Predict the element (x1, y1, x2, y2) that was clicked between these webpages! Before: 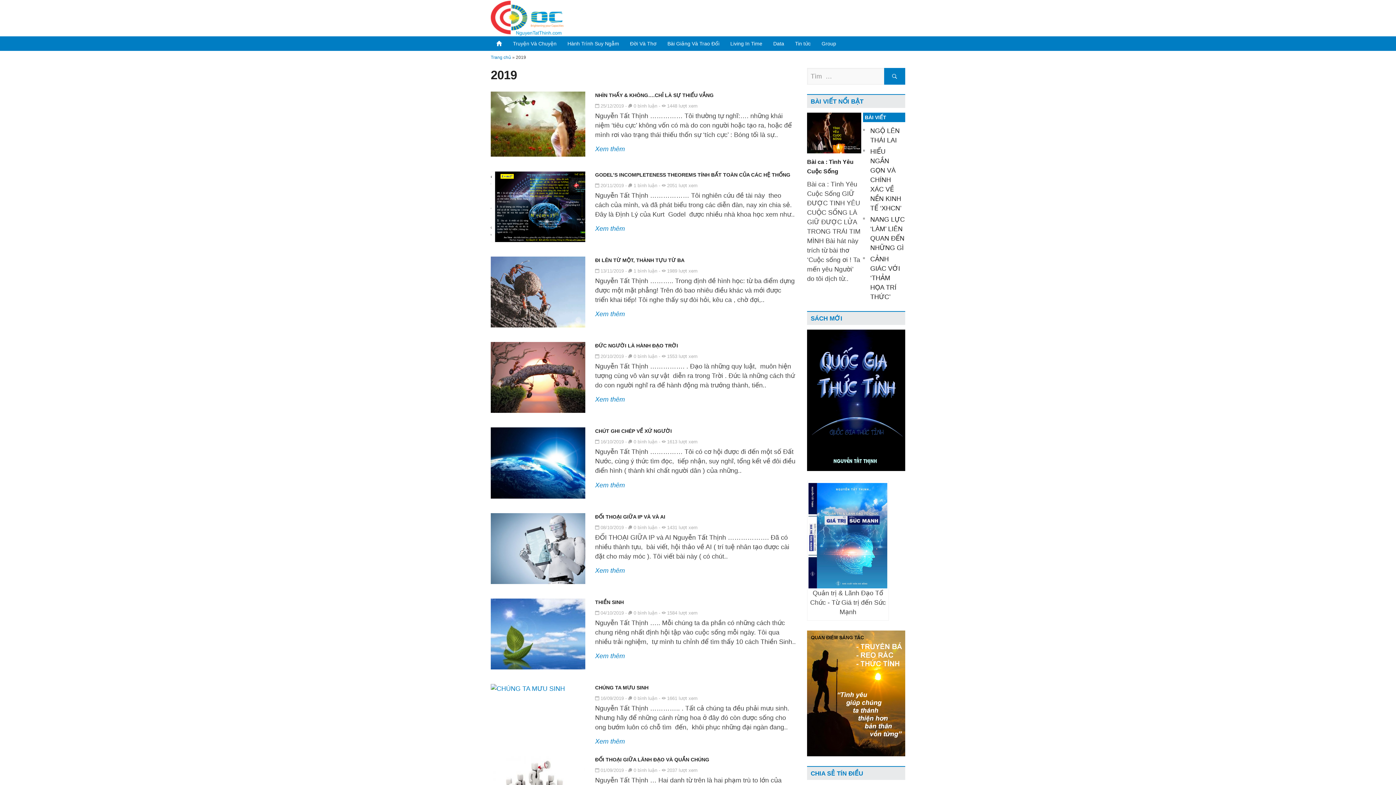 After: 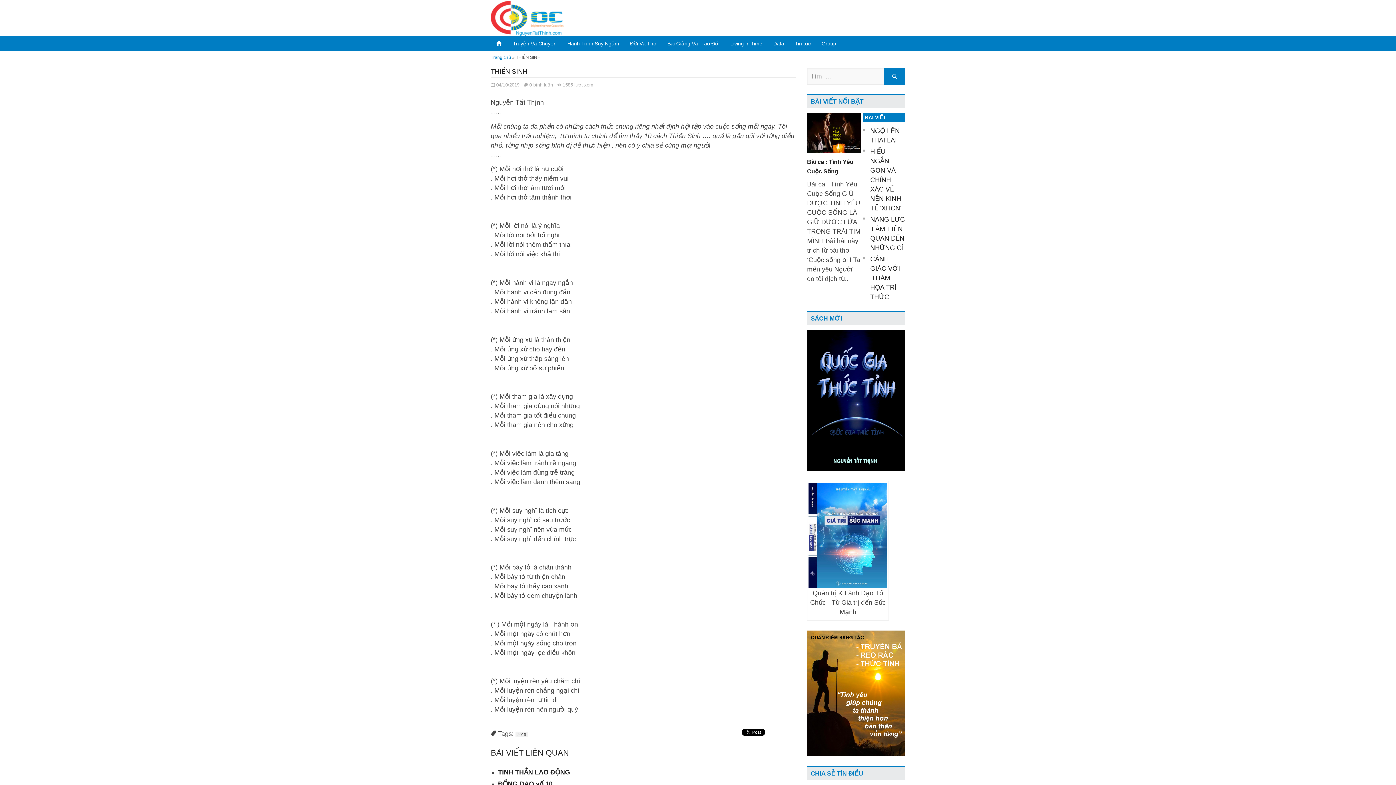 Action: label: 04/10/2019 bbox: (600, 610, 624, 615)